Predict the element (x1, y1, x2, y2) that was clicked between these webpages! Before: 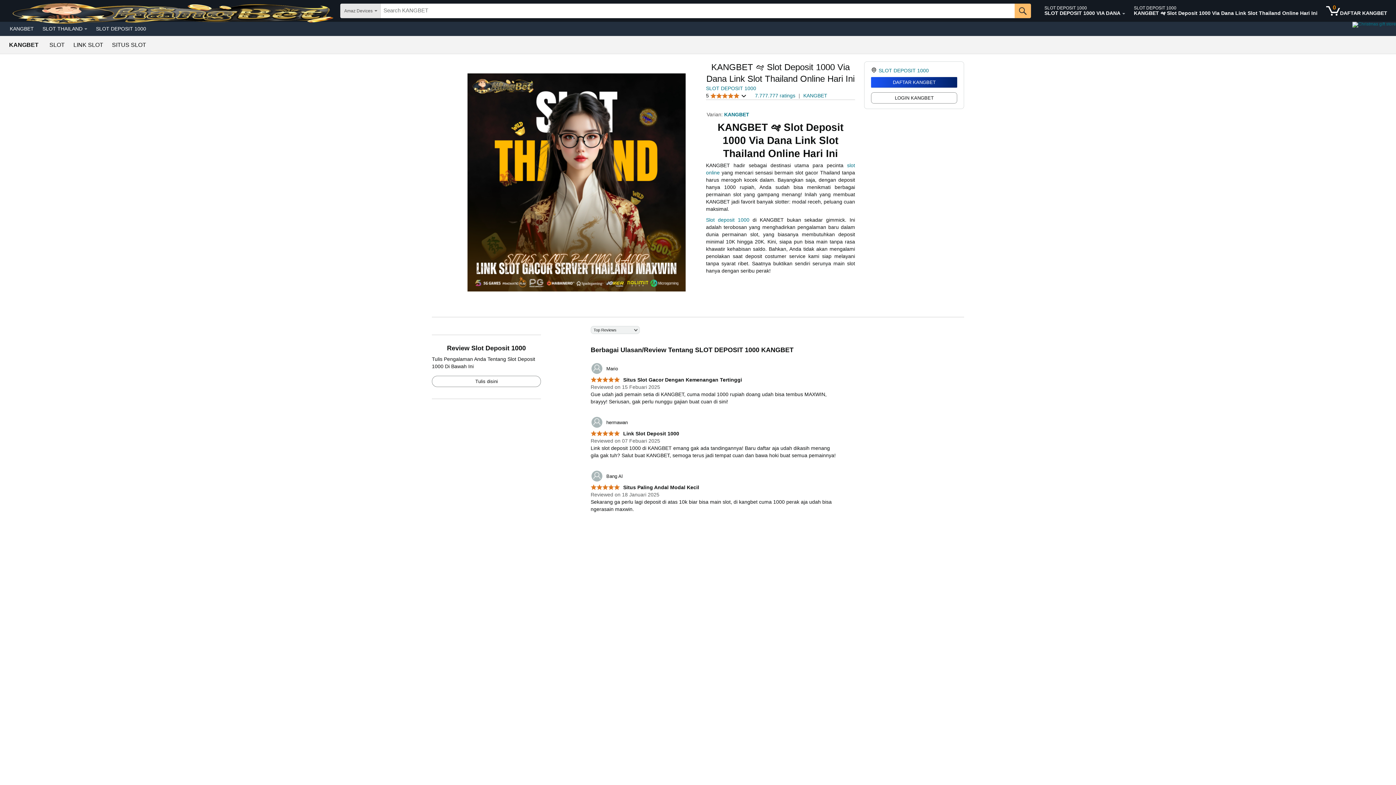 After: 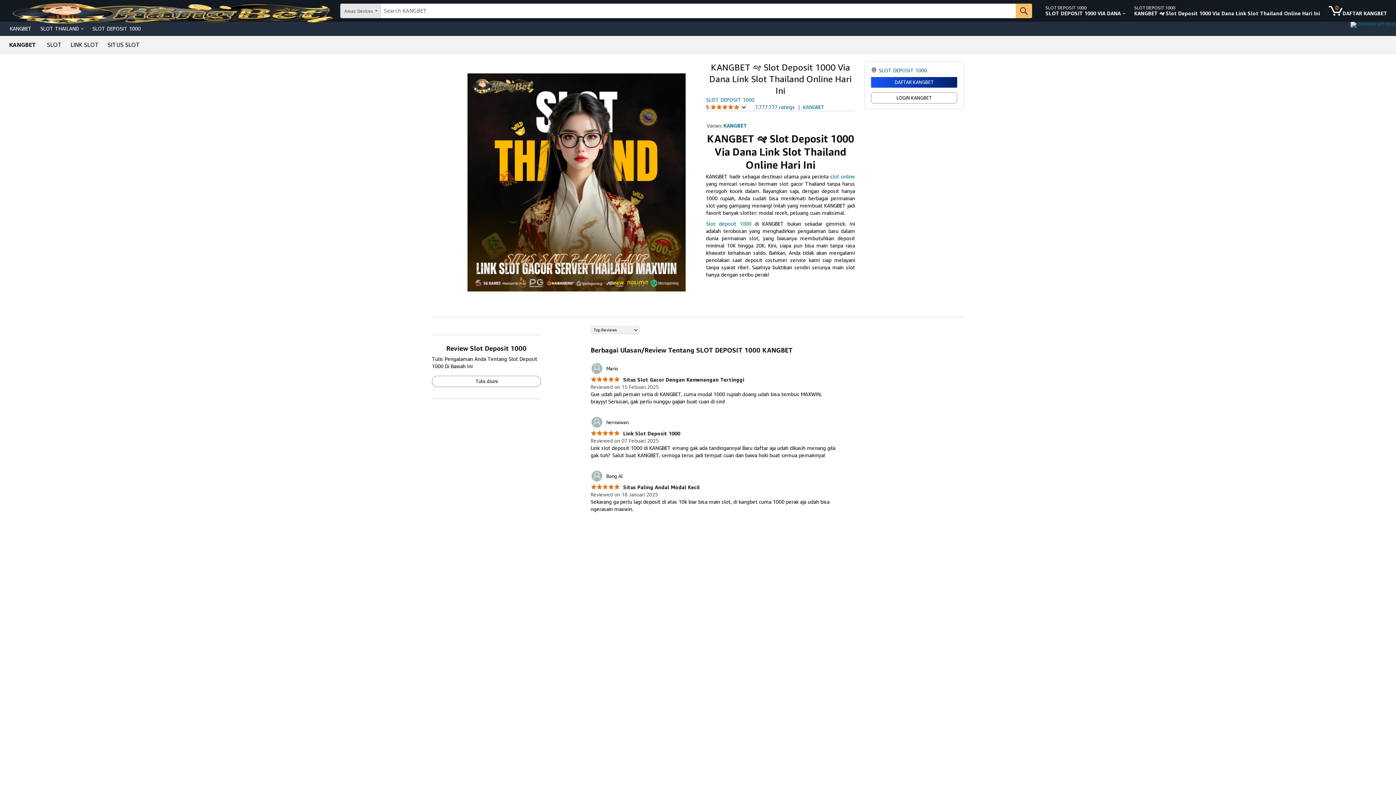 Action: label: KANGBET bbox: (724, 111, 749, 117)